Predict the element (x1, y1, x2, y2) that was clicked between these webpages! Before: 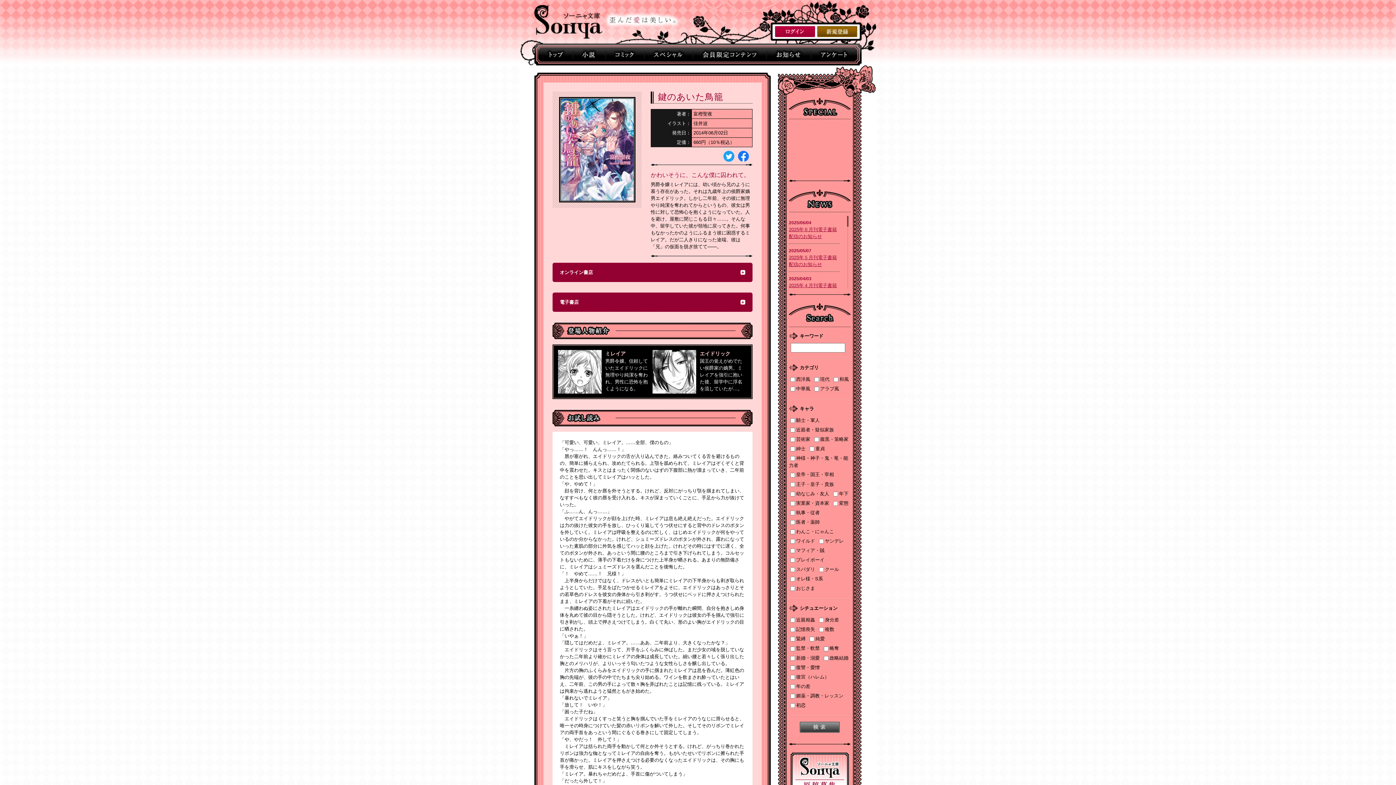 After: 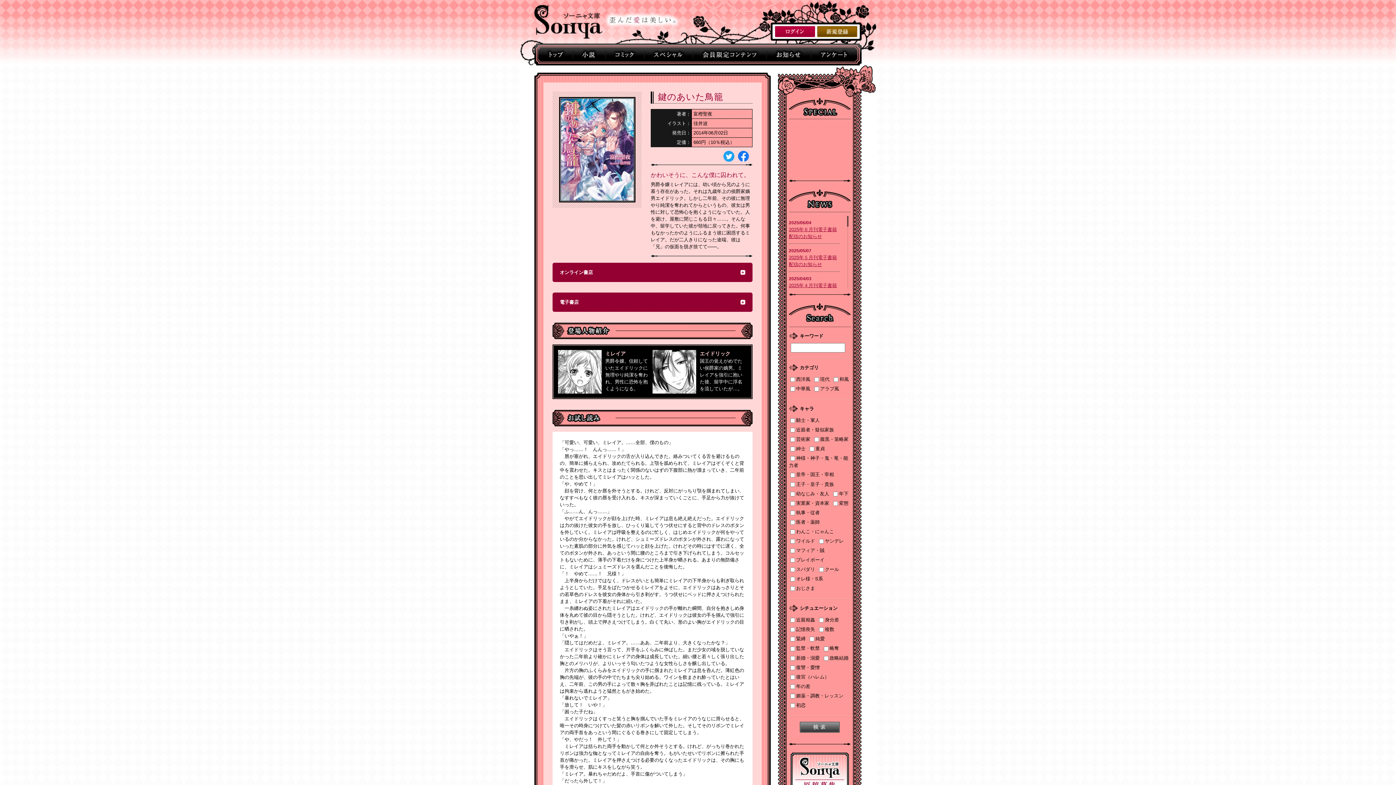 Action: label: アンケート bbox: (811, 48, 855, 60)